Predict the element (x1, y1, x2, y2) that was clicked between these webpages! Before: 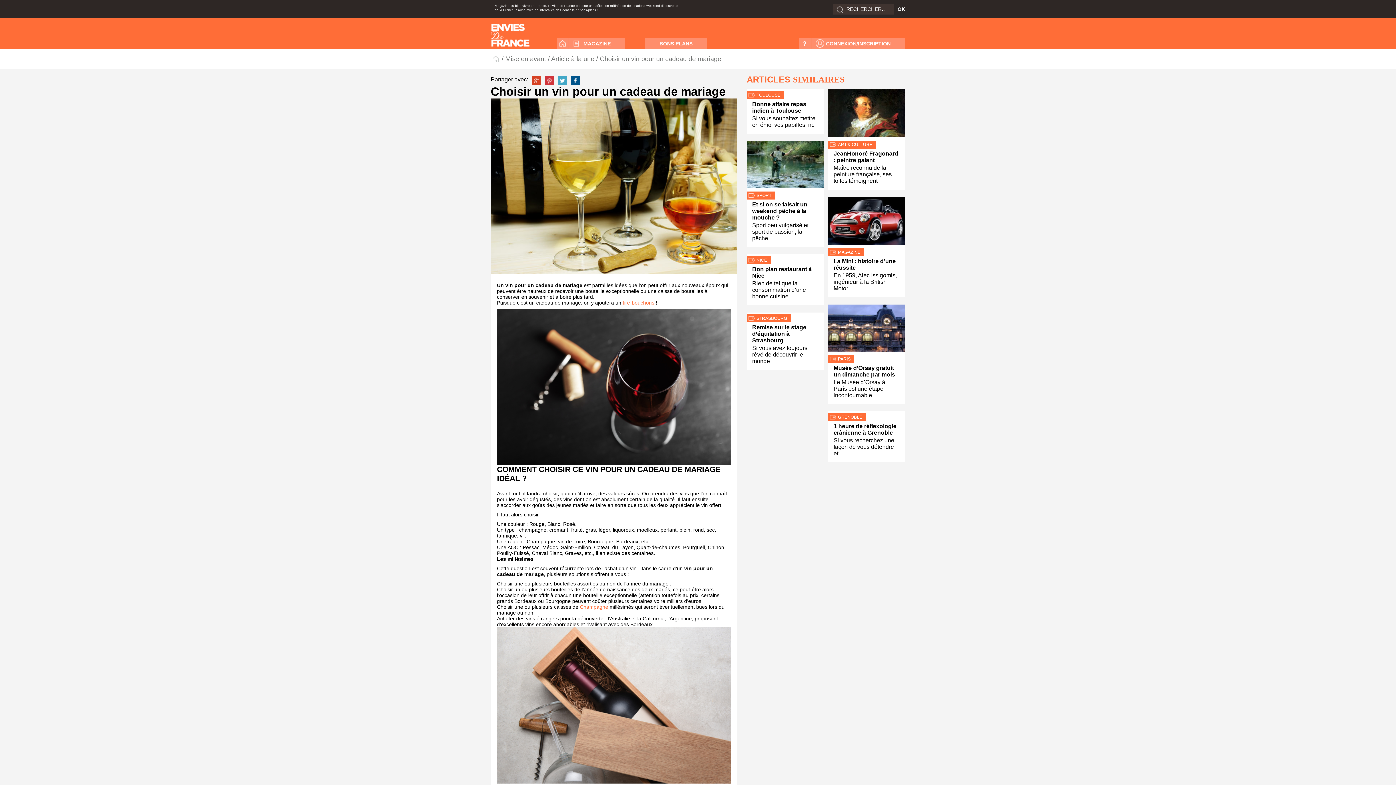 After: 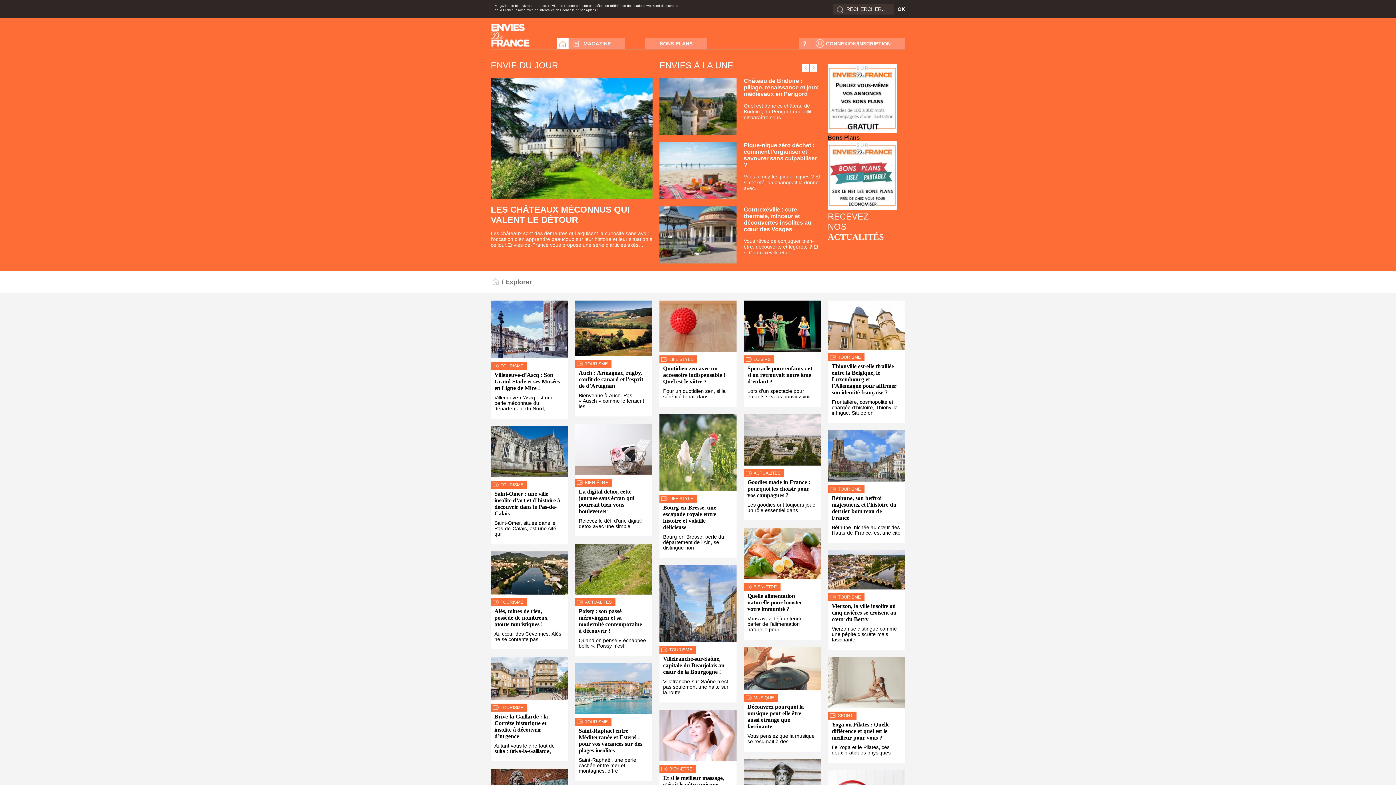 Action: bbox: (490, 23, 529, 46) label: Envies de france